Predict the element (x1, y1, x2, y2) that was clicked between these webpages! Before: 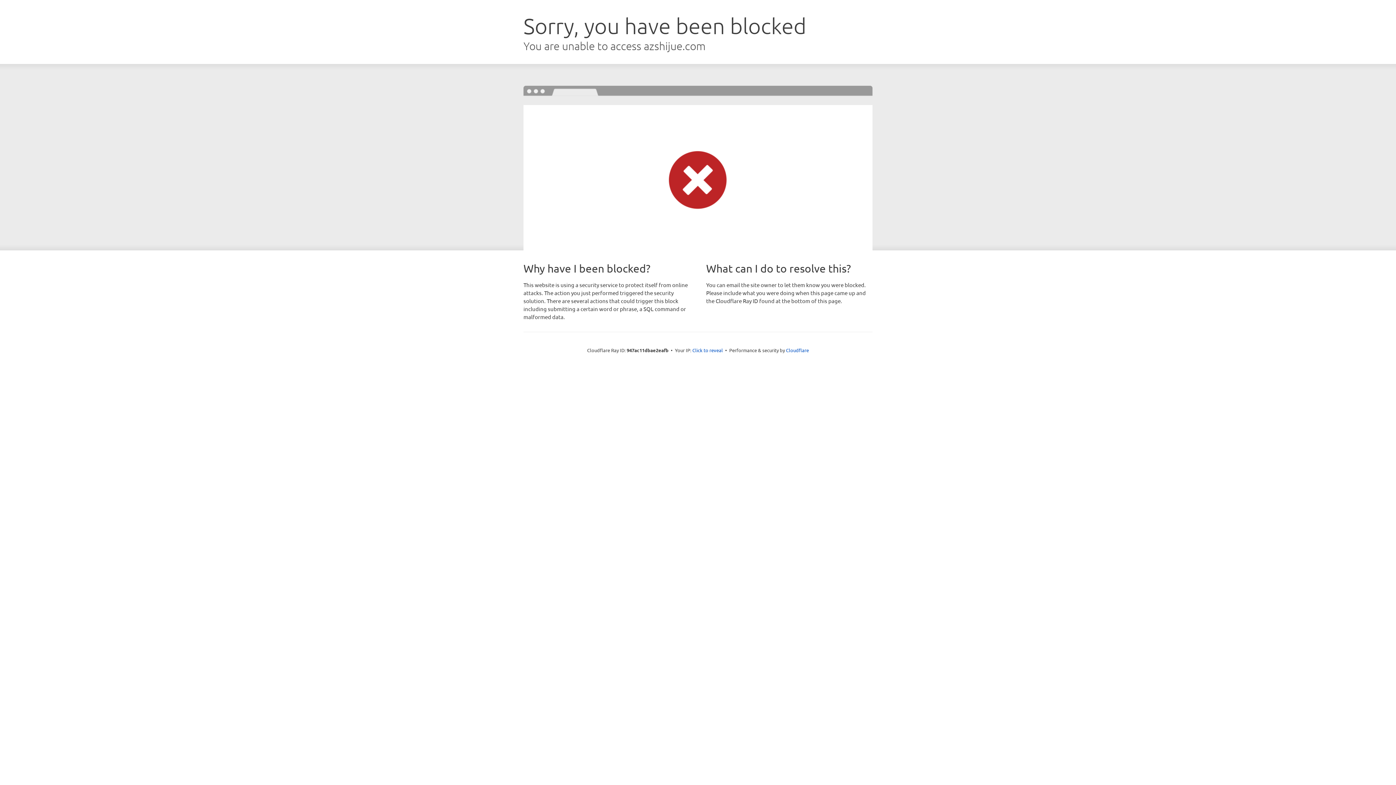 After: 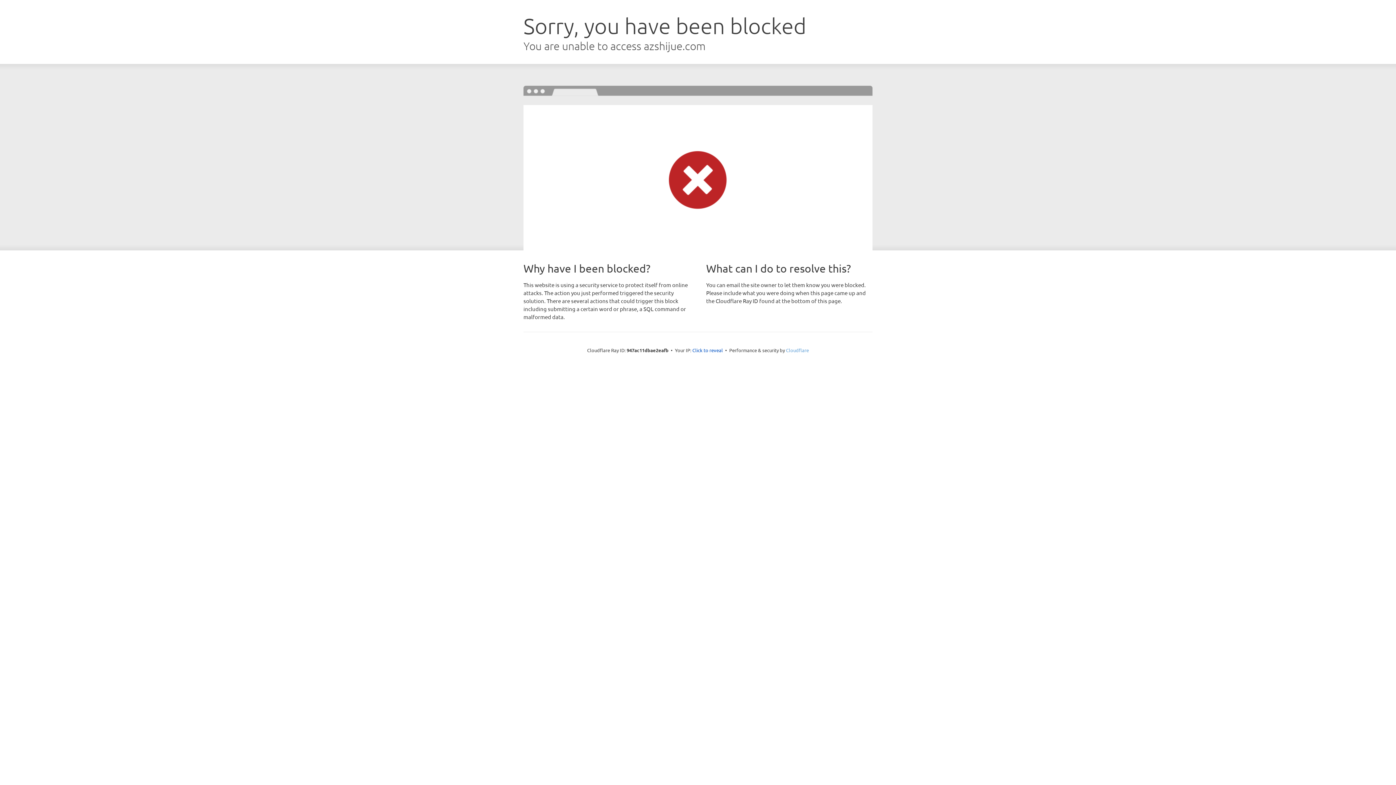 Action: label: Cloudflare bbox: (786, 347, 809, 353)